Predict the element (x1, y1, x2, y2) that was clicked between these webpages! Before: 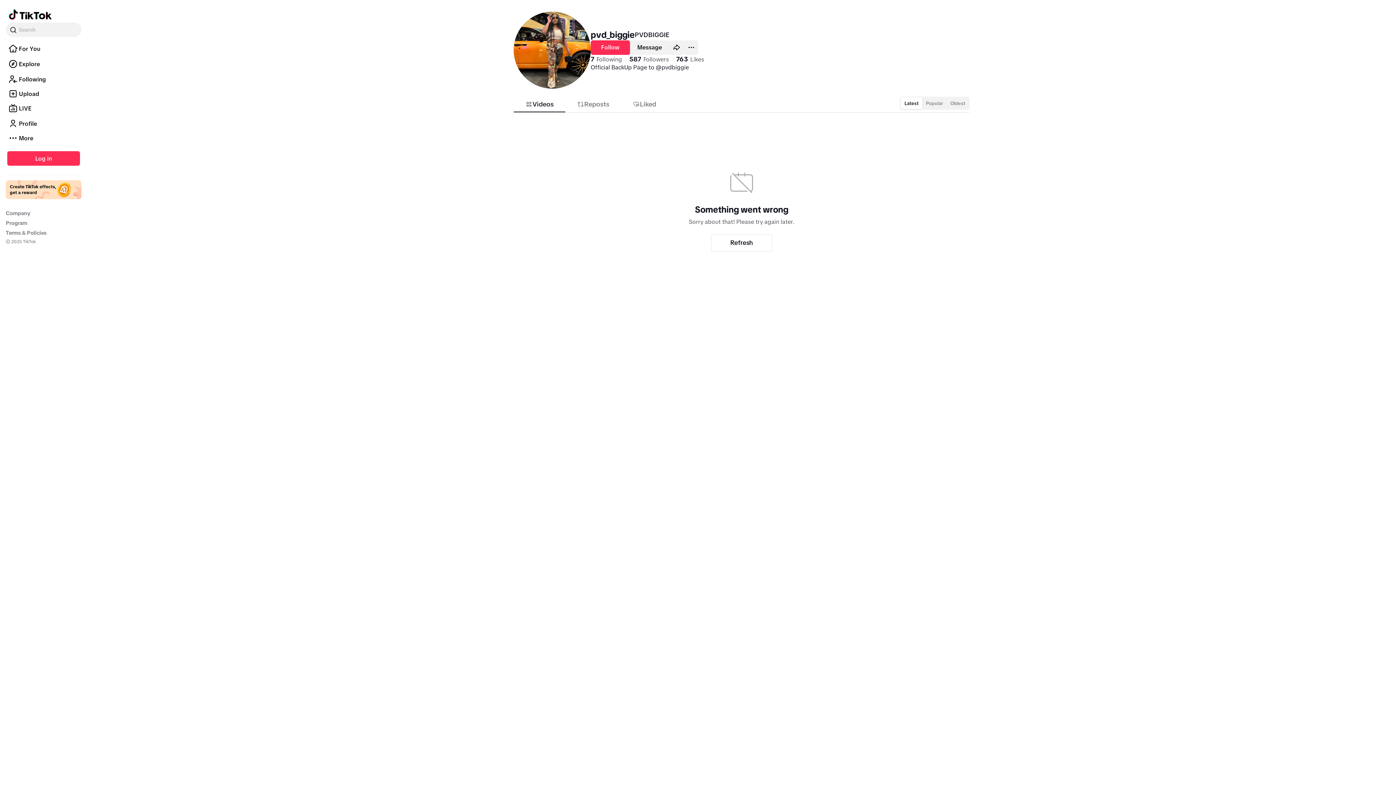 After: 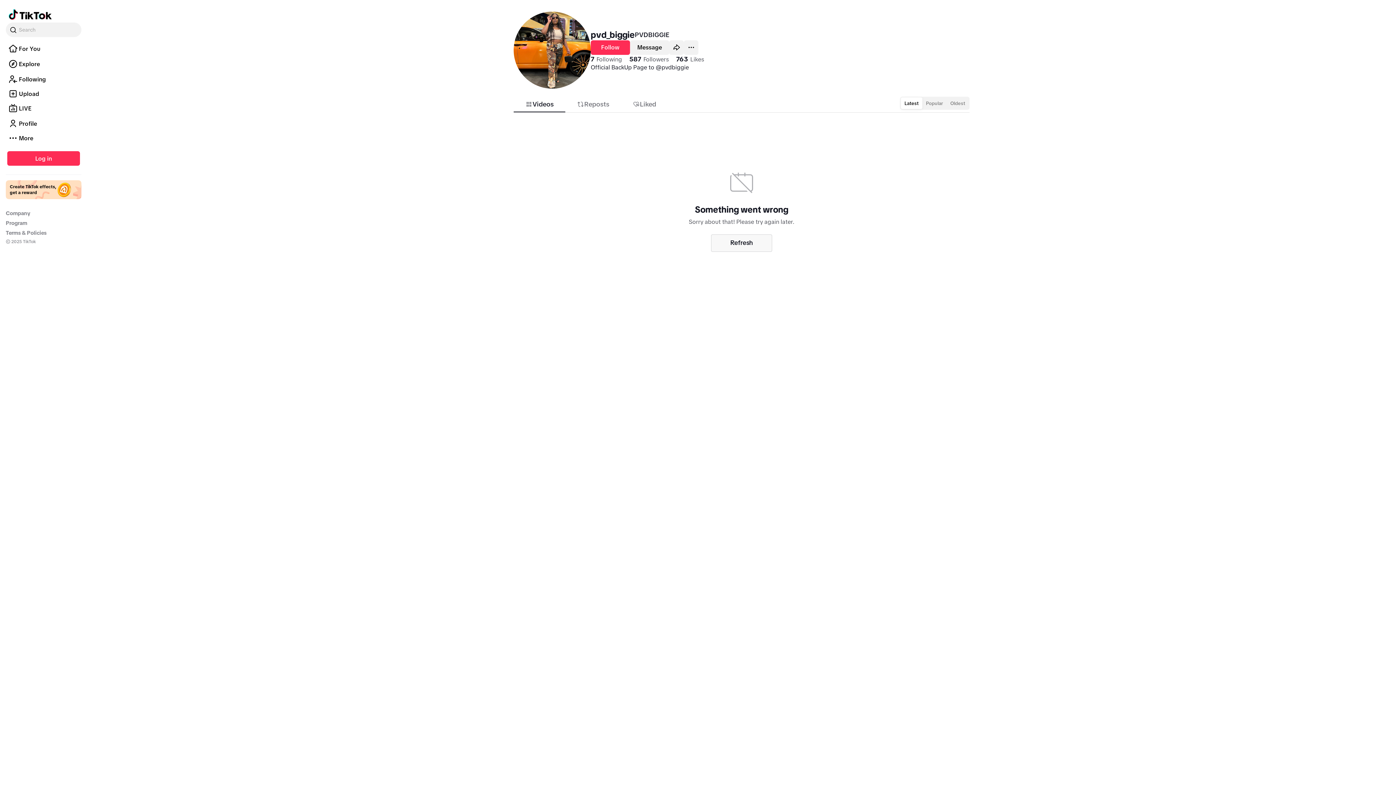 Action: label: Refresh bbox: (711, 234, 772, 251)